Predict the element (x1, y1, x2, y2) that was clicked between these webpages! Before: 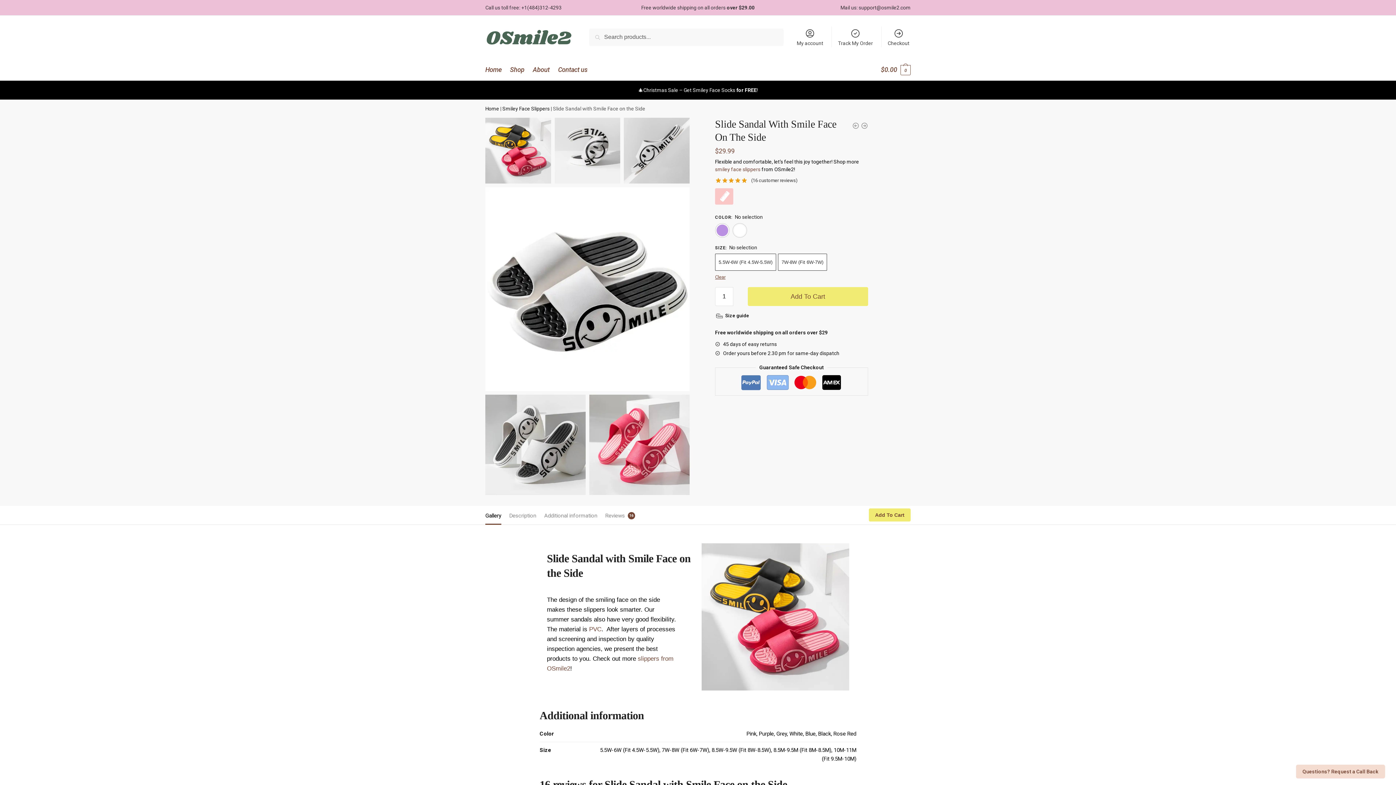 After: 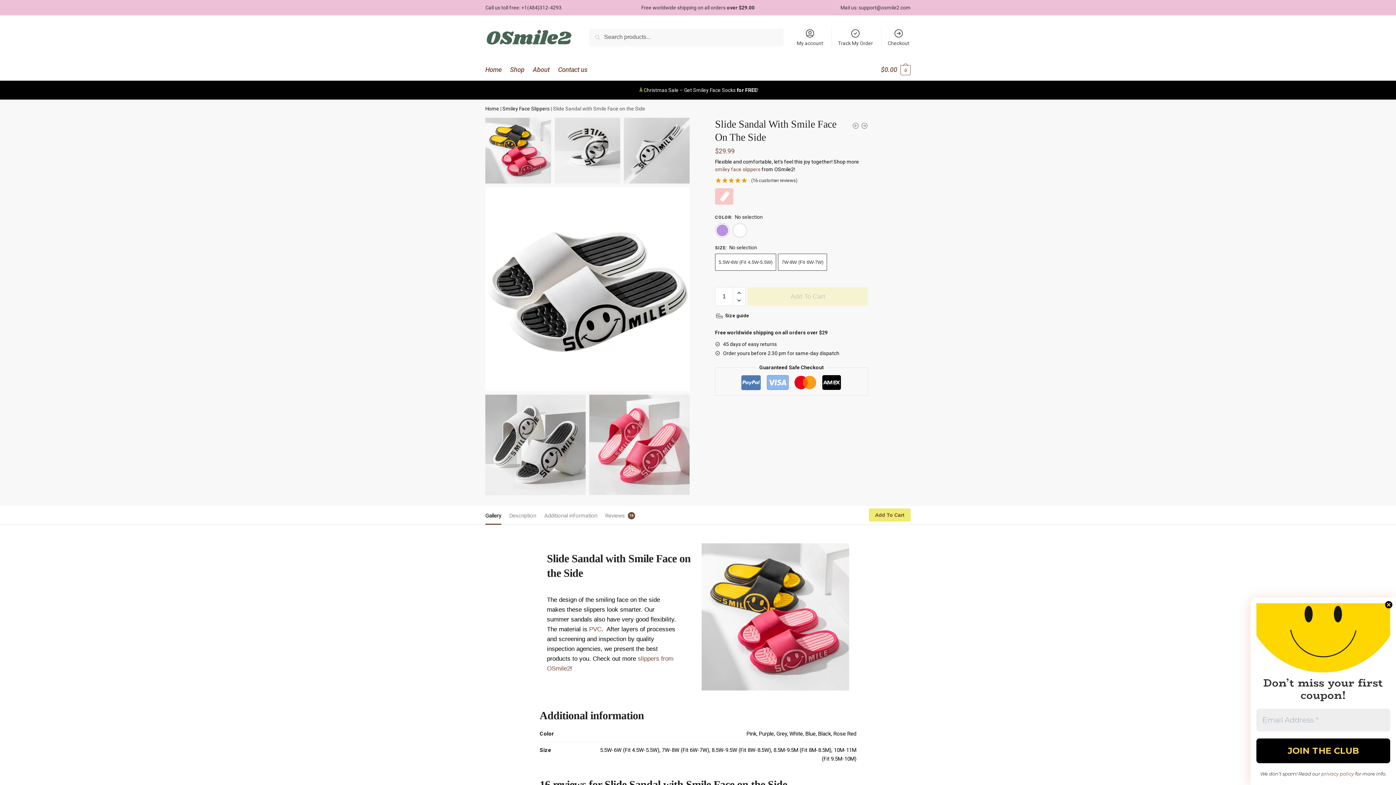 Action: bbox: (485, 511, 501, 523) label: Gallery